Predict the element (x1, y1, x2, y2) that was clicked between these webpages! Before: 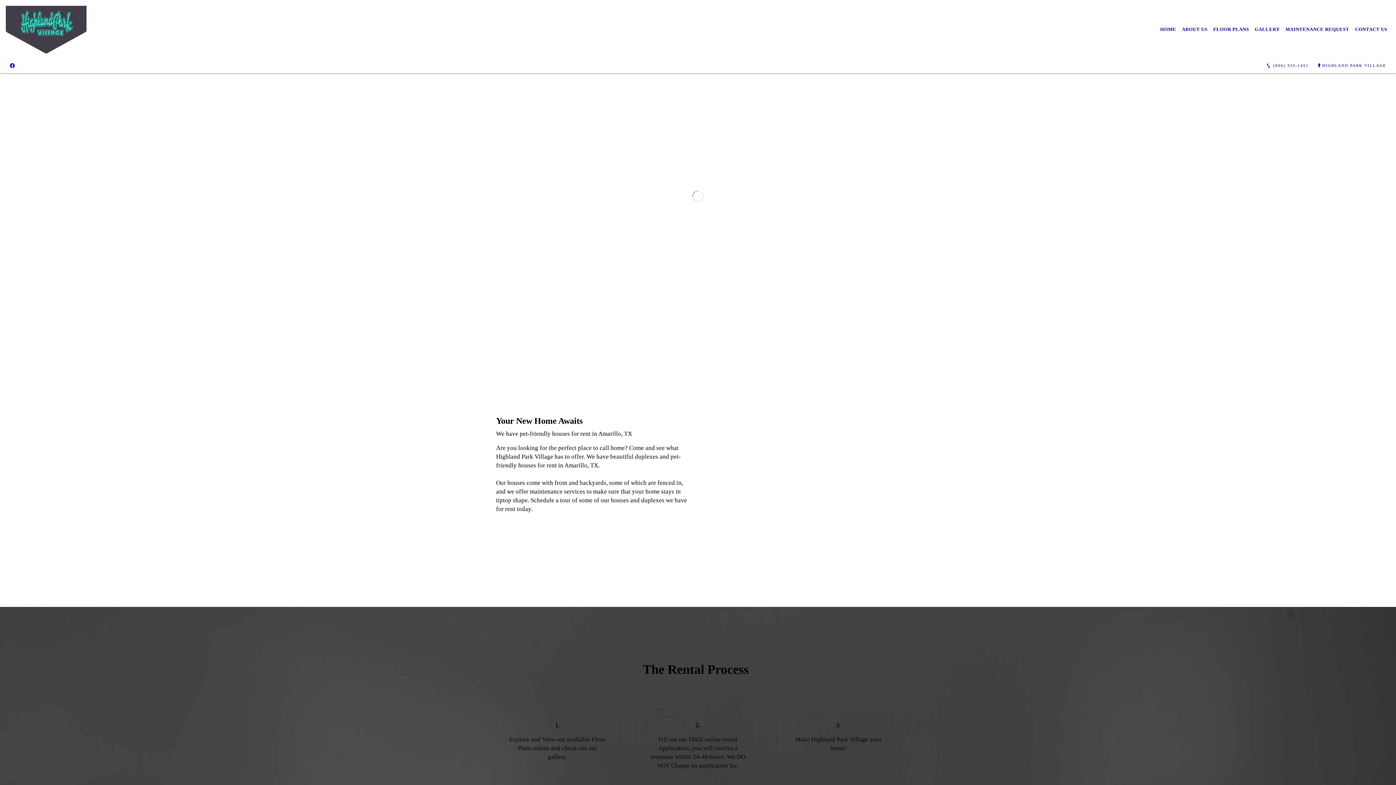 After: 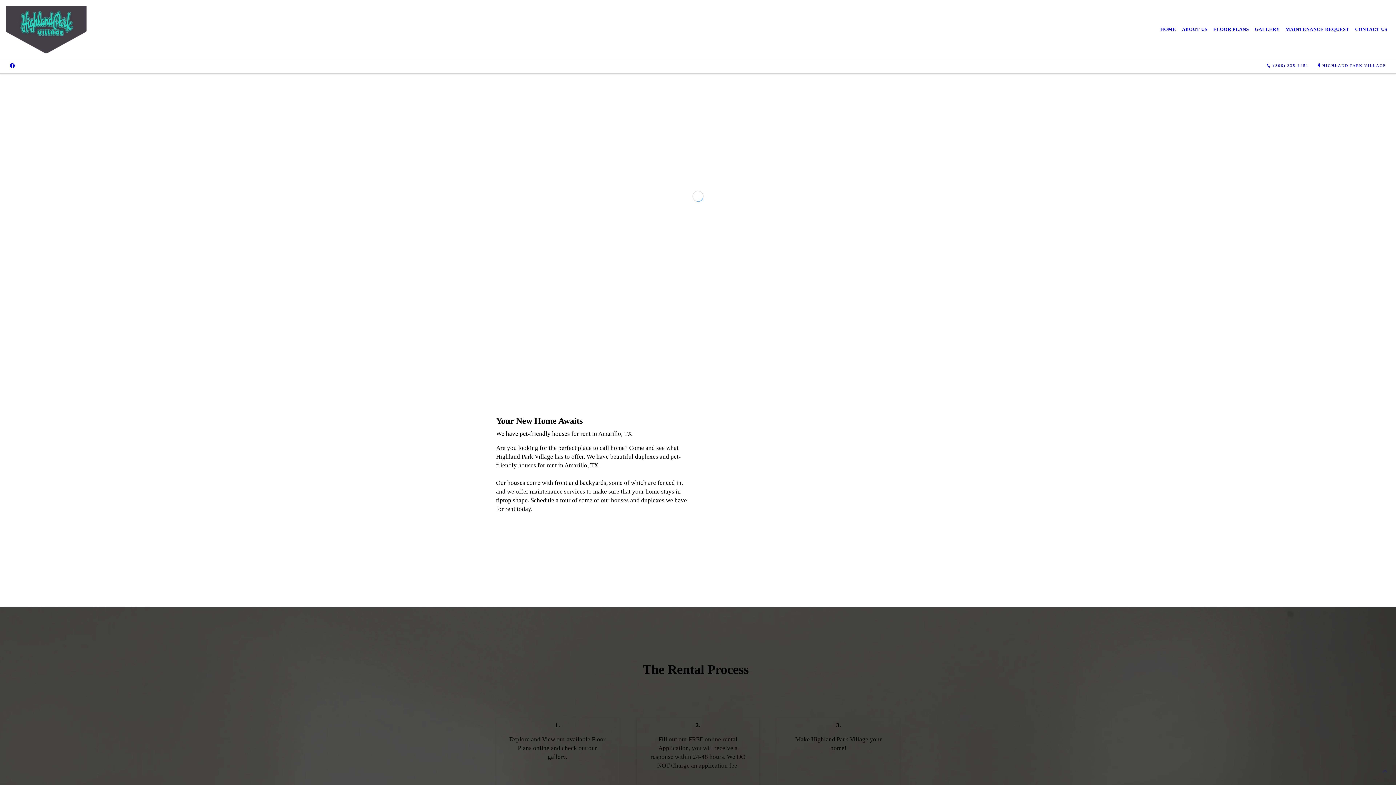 Action: label: HOME bbox: (1157, 21, 1179, 37)